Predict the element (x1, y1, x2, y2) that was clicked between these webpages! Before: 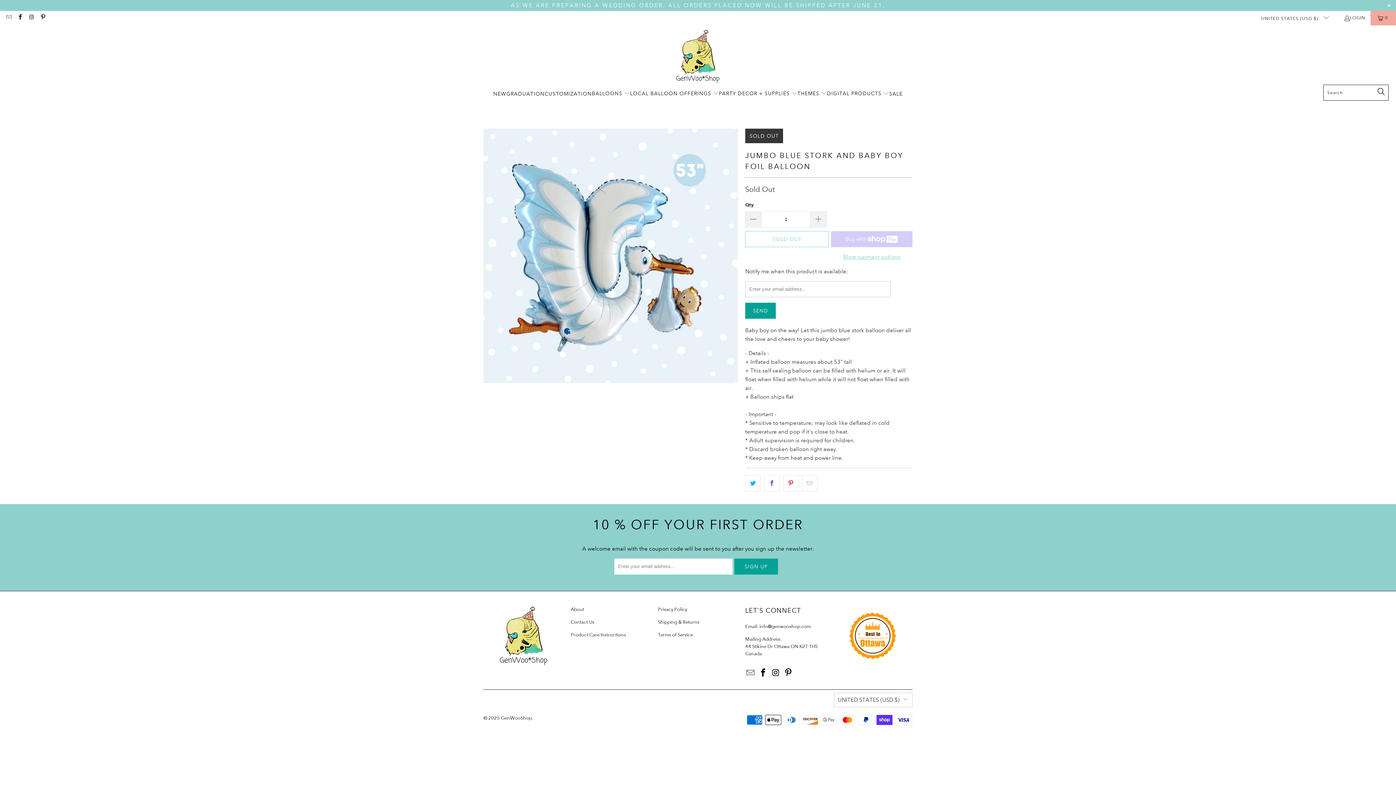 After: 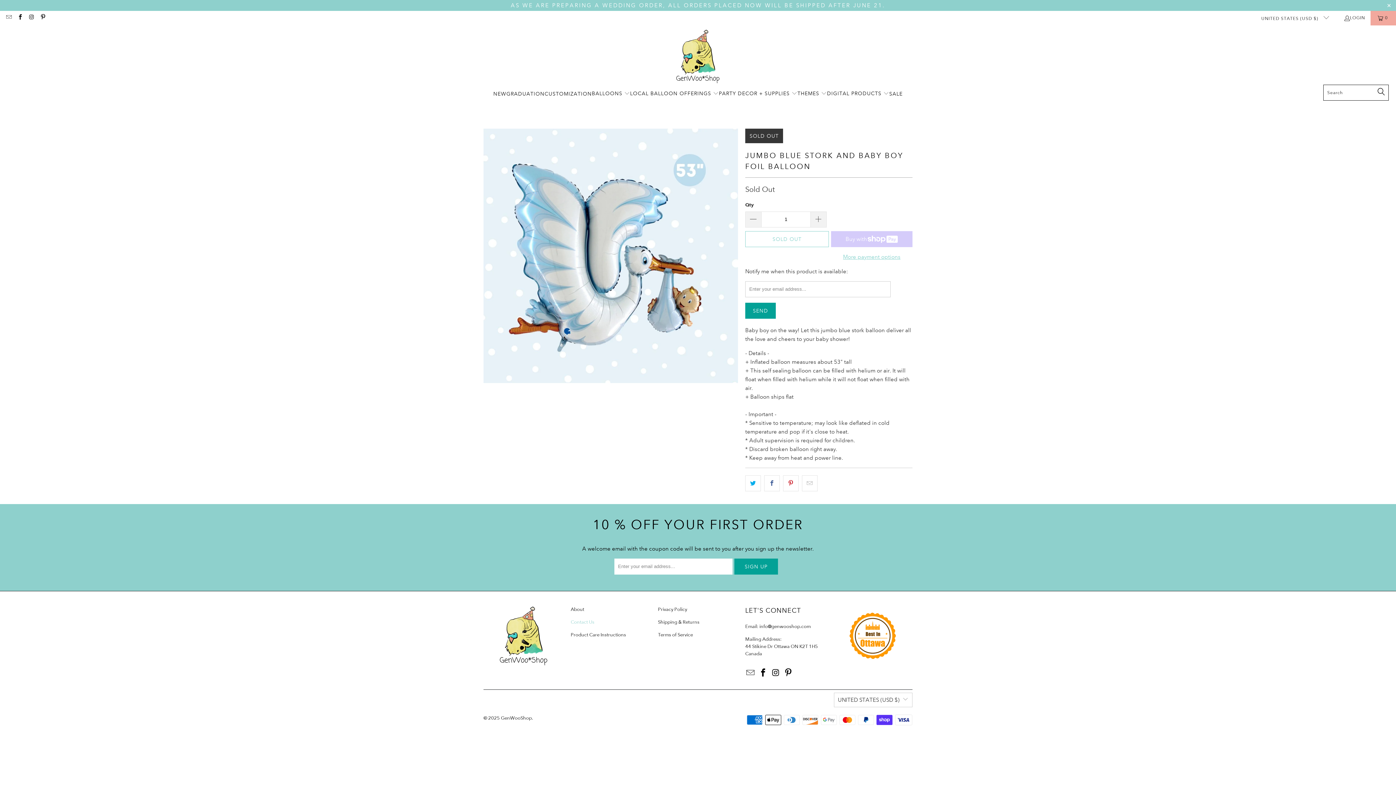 Action: label: Contact Us bbox: (570, 619, 594, 625)